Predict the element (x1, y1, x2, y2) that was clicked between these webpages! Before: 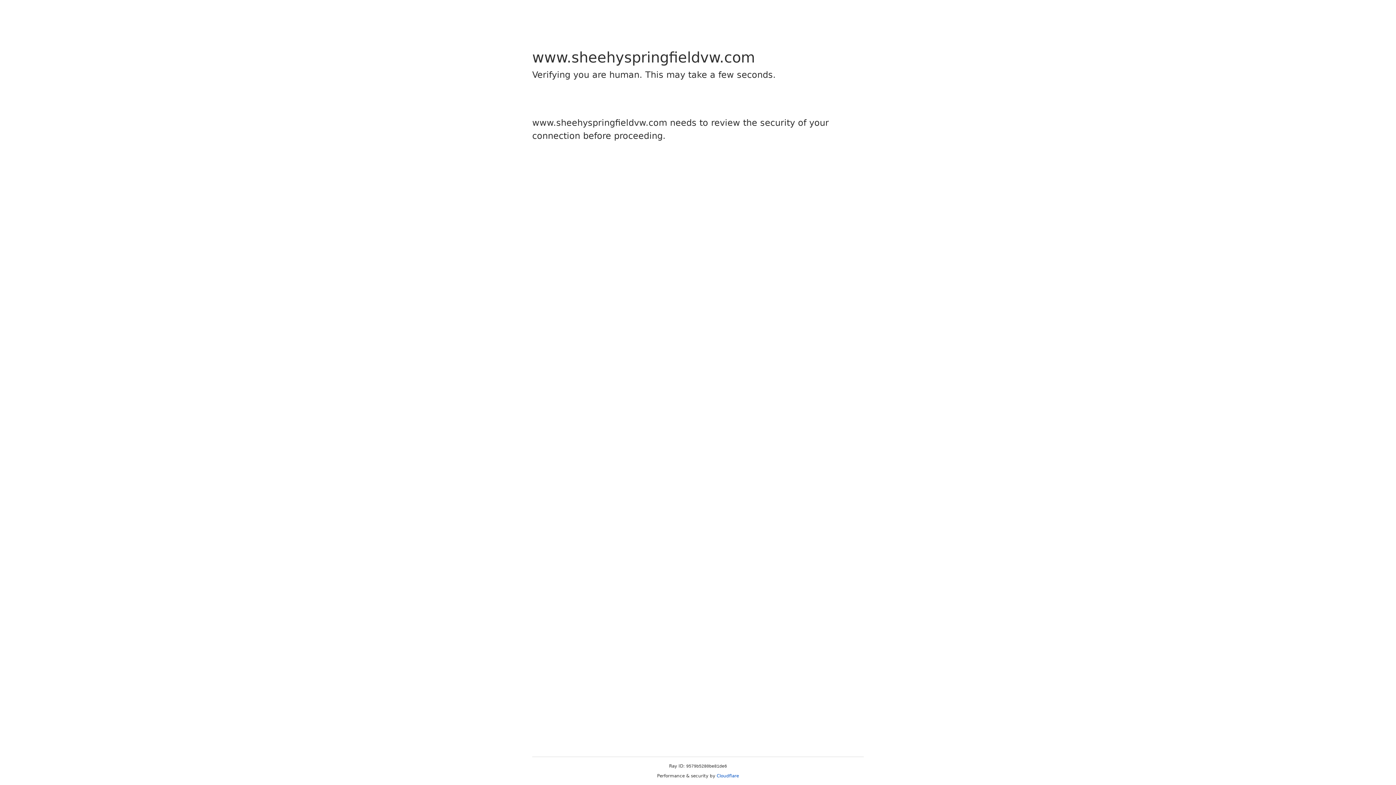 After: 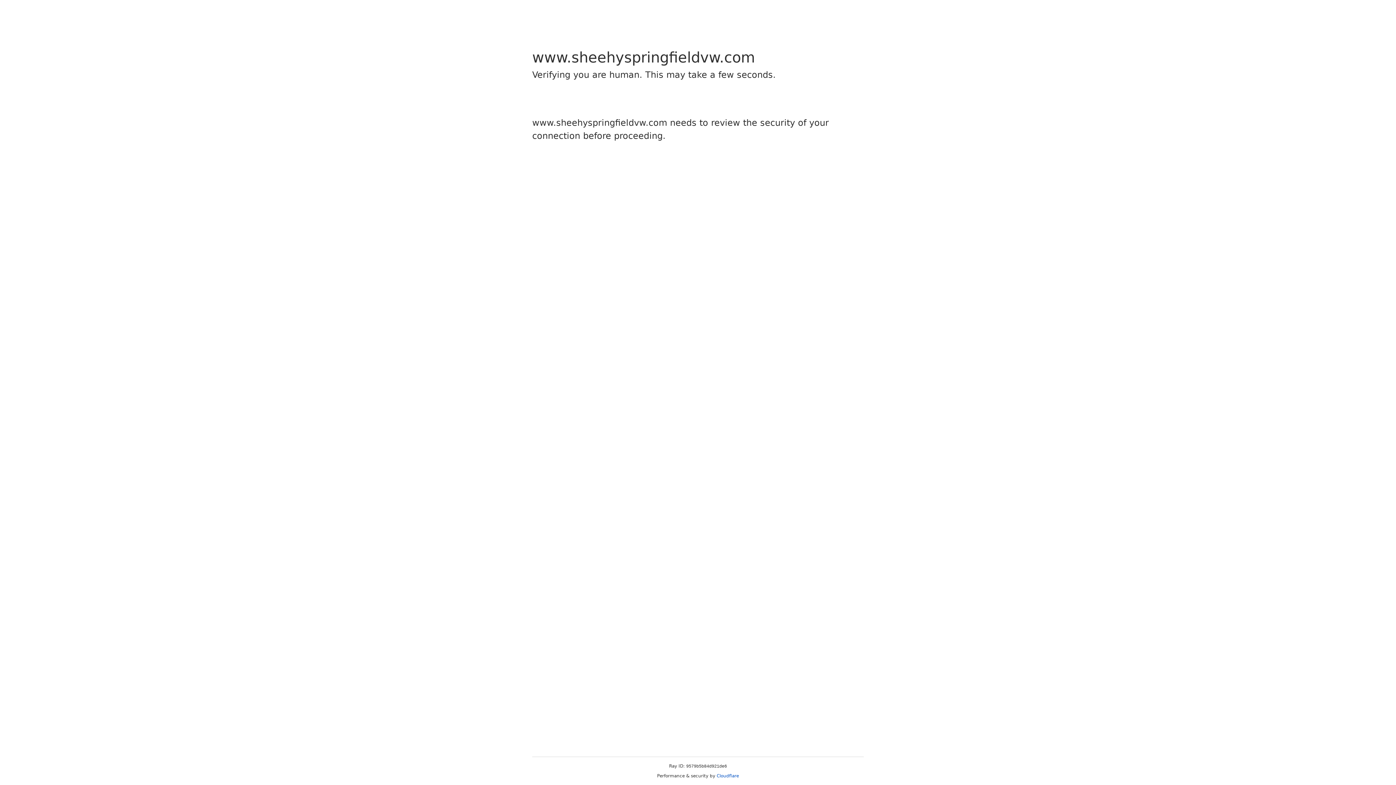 Action: bbox: (716, 773, 739, 778) label: Cloudflare